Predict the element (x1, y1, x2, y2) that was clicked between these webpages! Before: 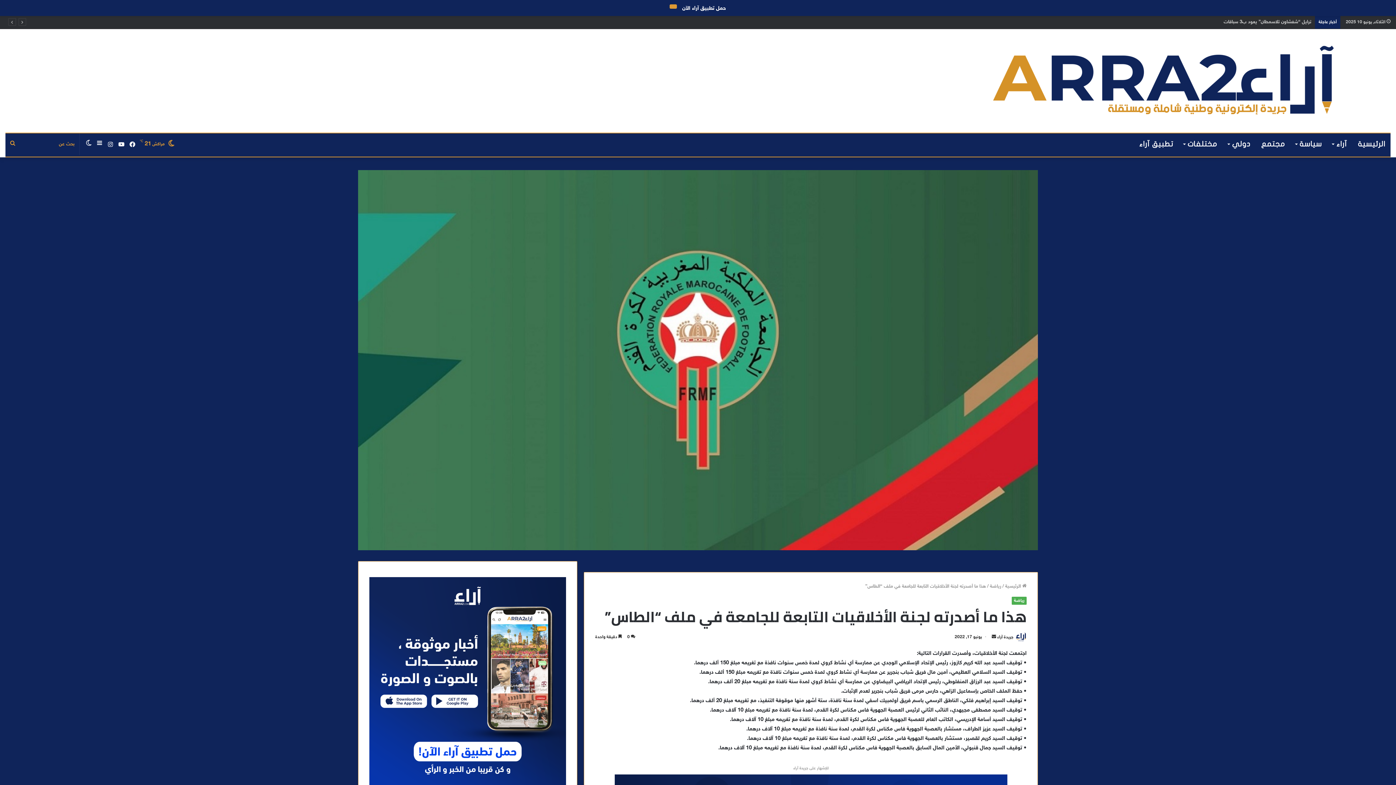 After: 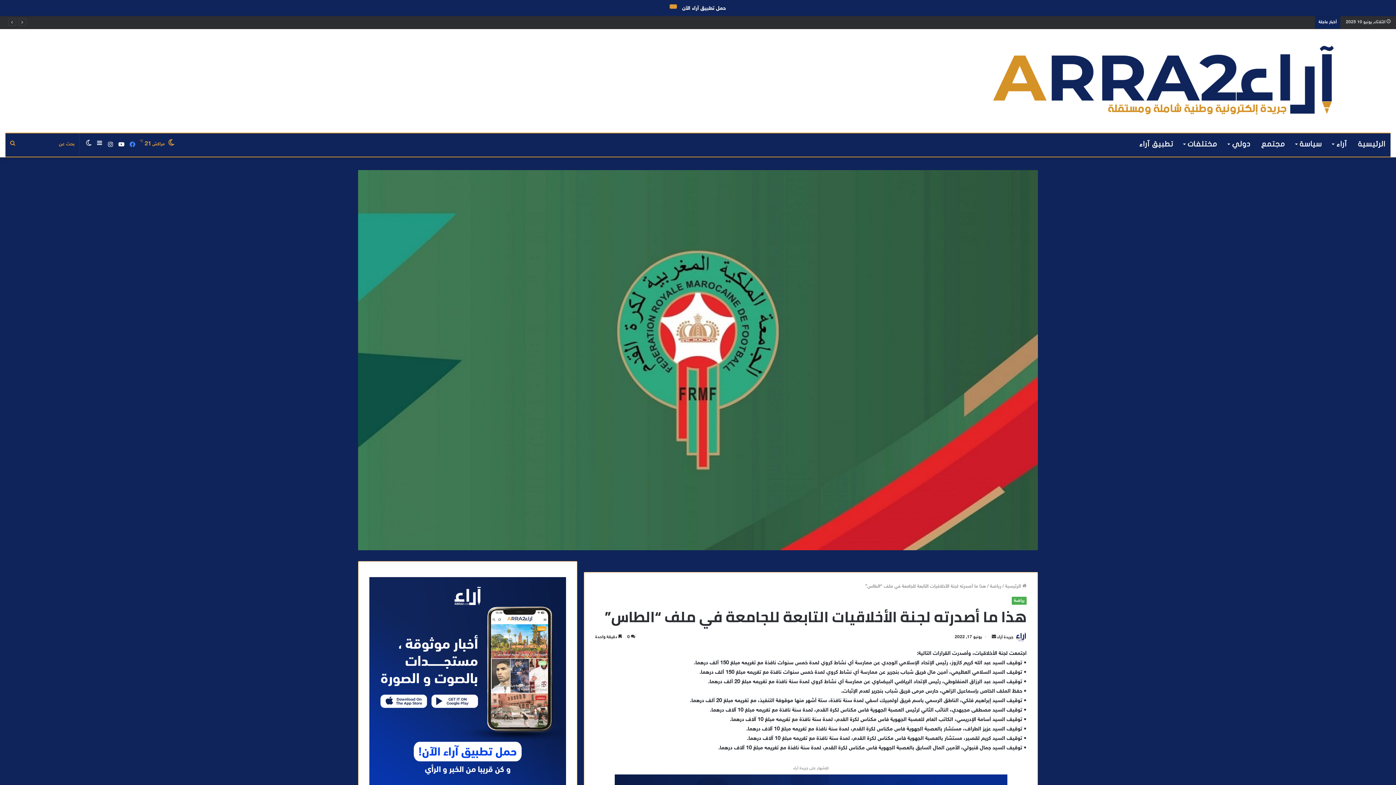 Action: bbox: (126, 133, 137, 156) label: فيسبوك